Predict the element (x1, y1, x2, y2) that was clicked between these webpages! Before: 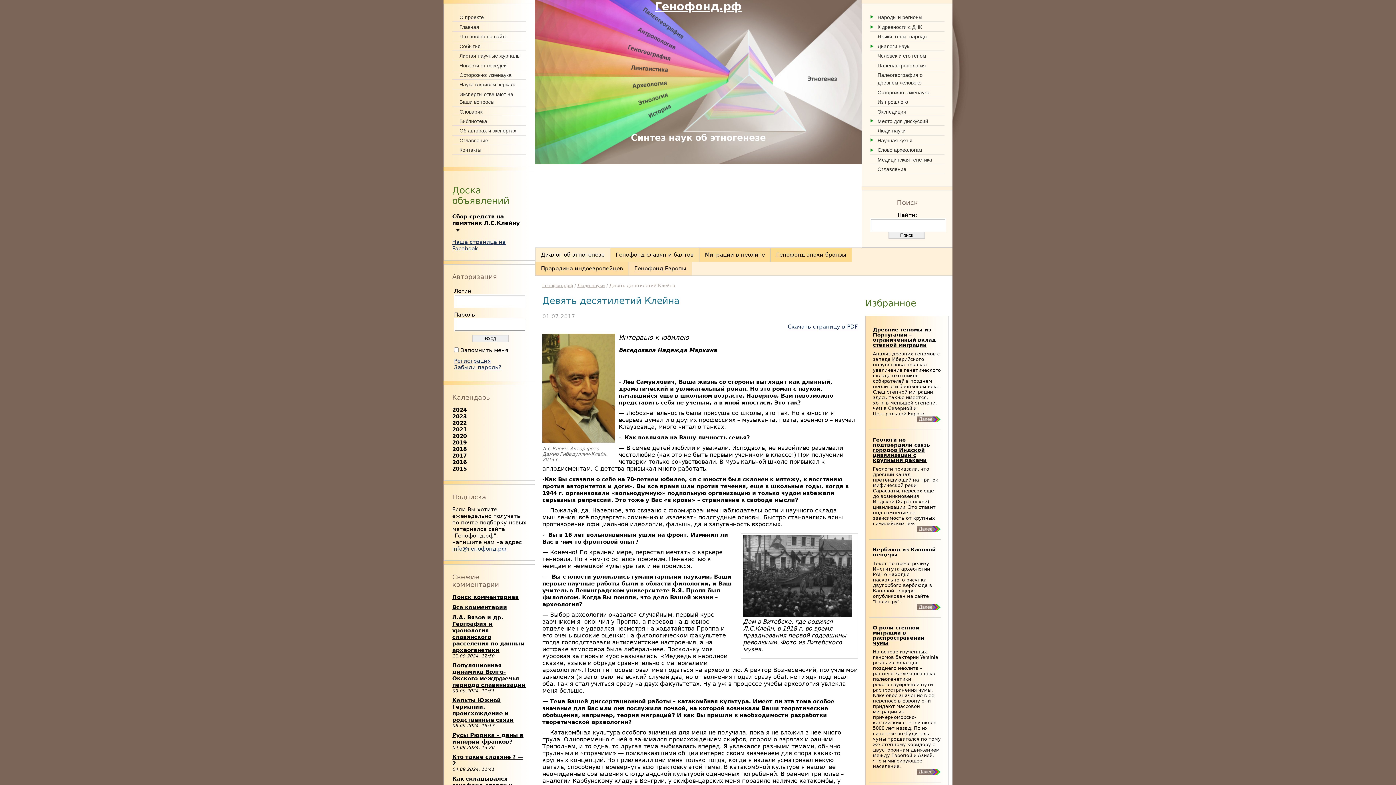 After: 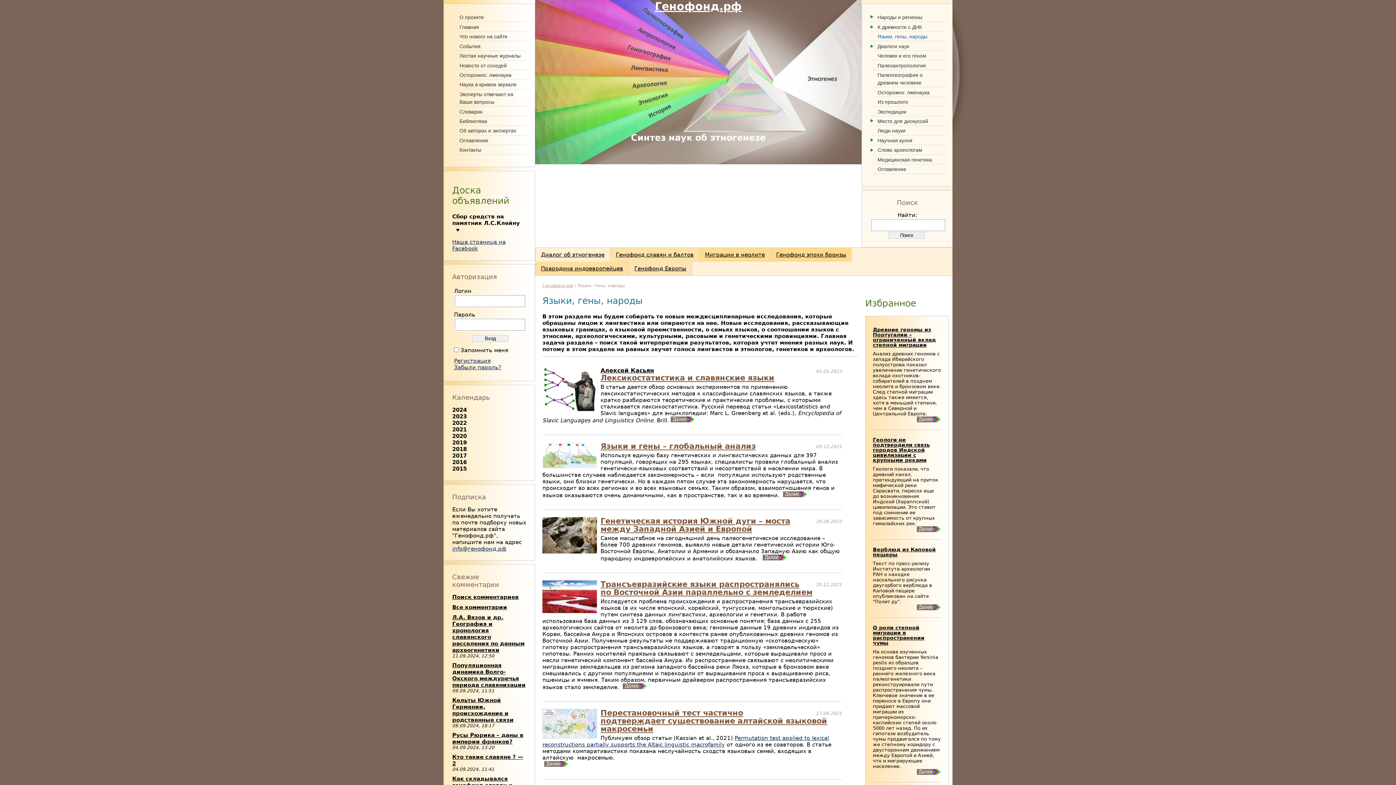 Action: bbox: (877, 32, 944, 40) label: Языки, гены, народы